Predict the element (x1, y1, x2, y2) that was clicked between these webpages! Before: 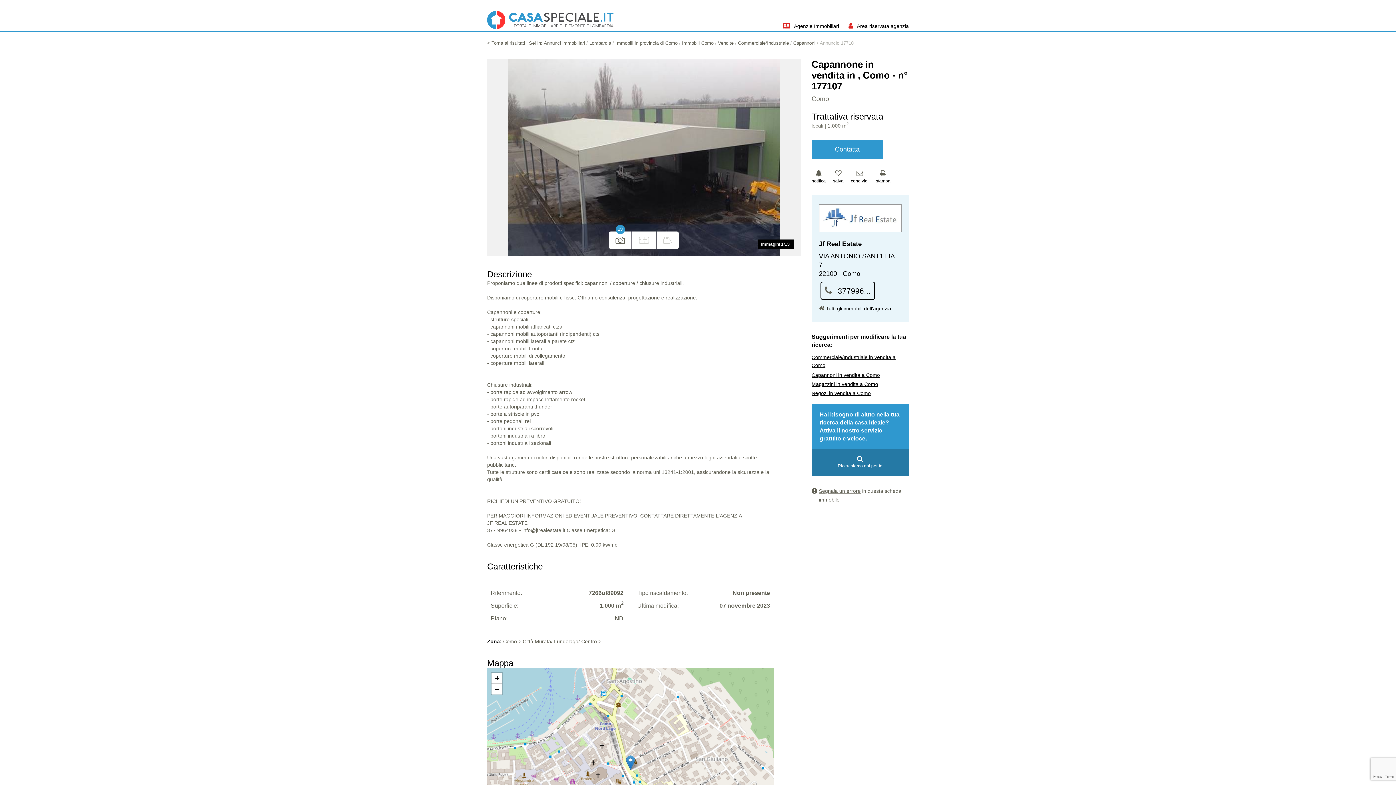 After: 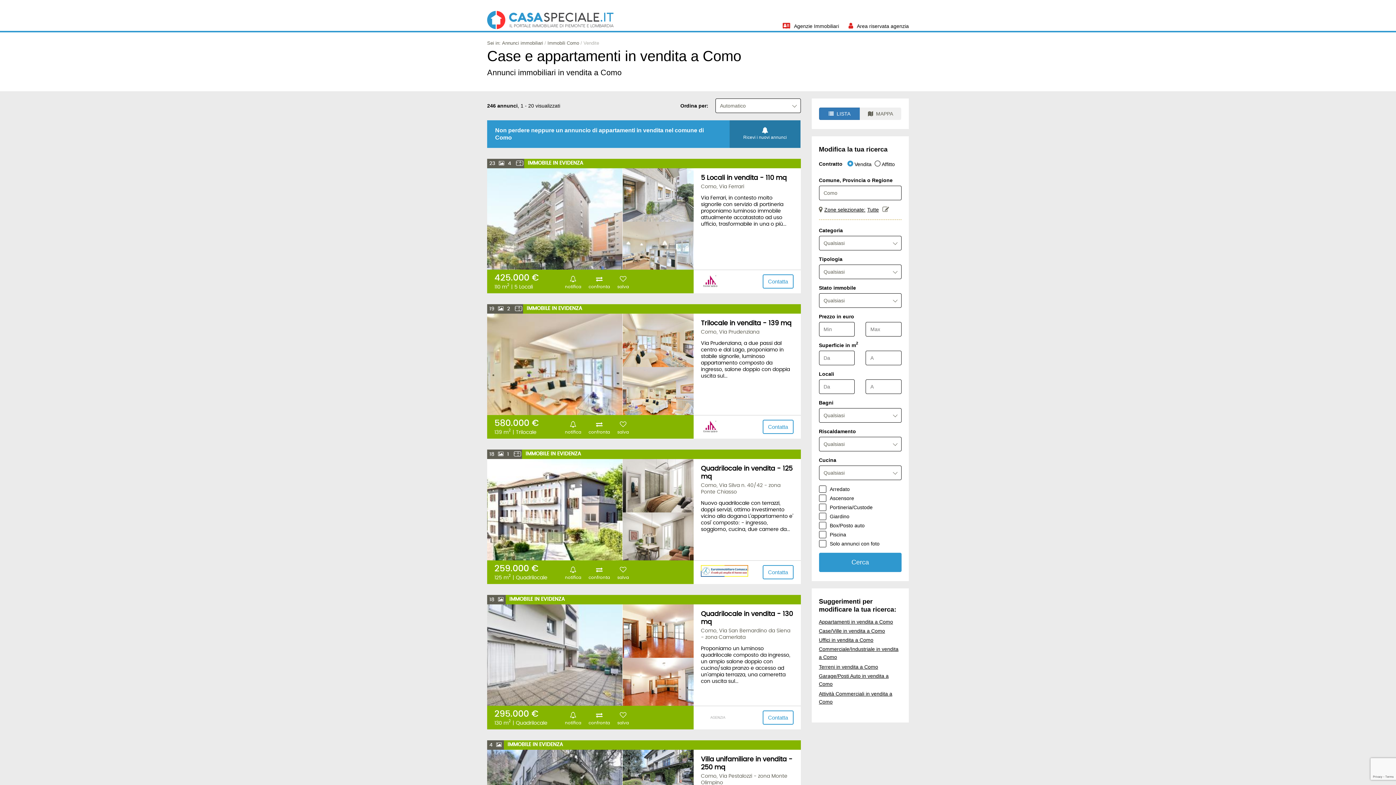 Action: label: Vendite bbox: (718, 40, 733, 45)